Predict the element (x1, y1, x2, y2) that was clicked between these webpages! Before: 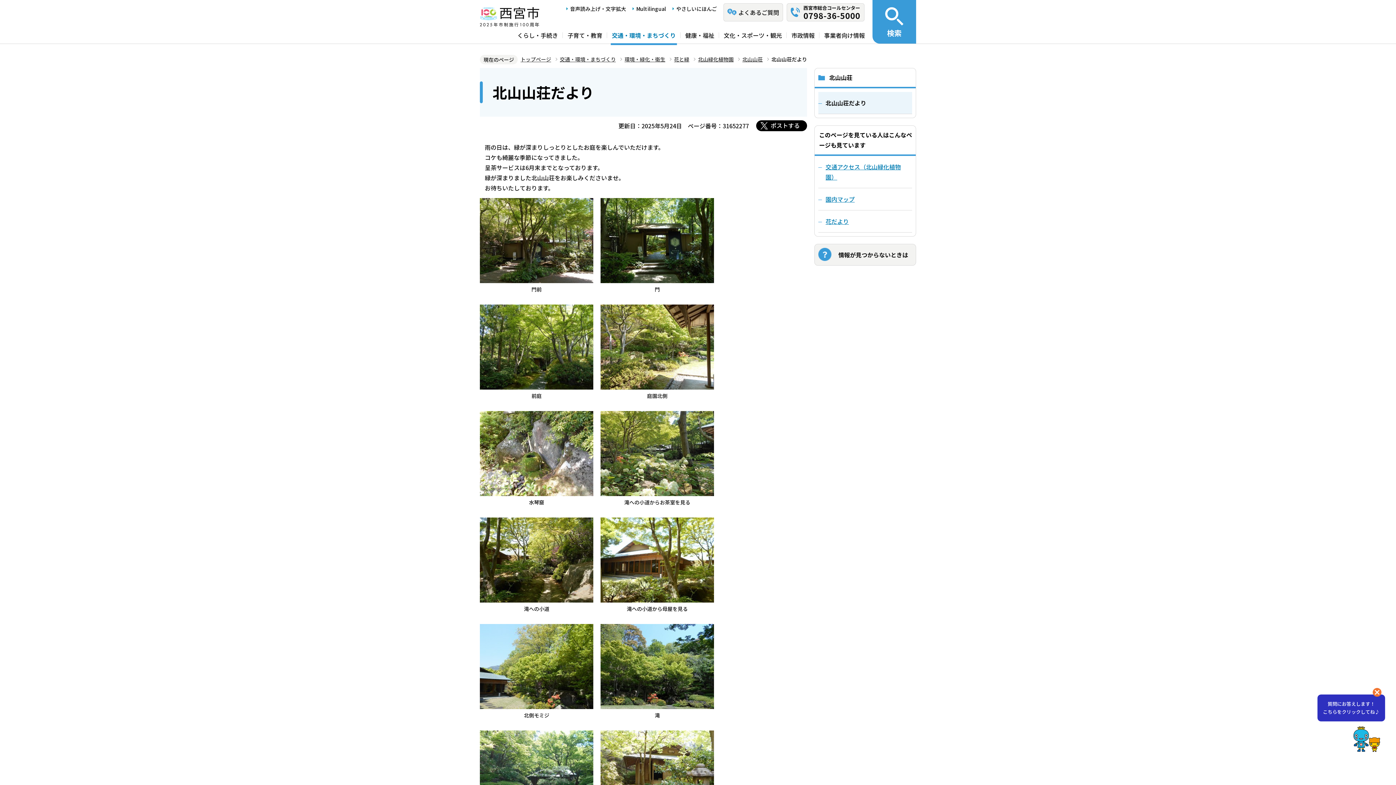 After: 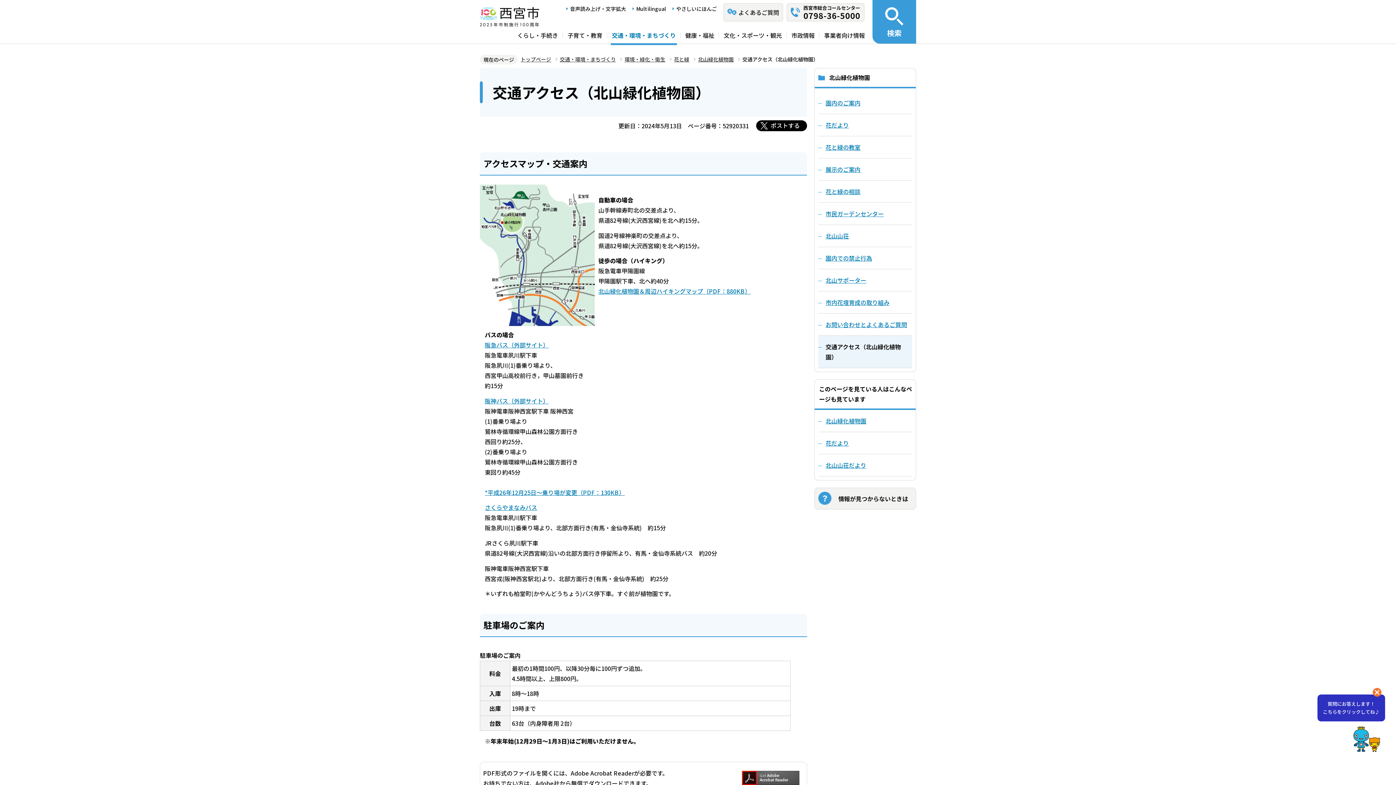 Action: bbox: (818, 156, 912, 188) label: 交通アクセス（北山緑化植物園）